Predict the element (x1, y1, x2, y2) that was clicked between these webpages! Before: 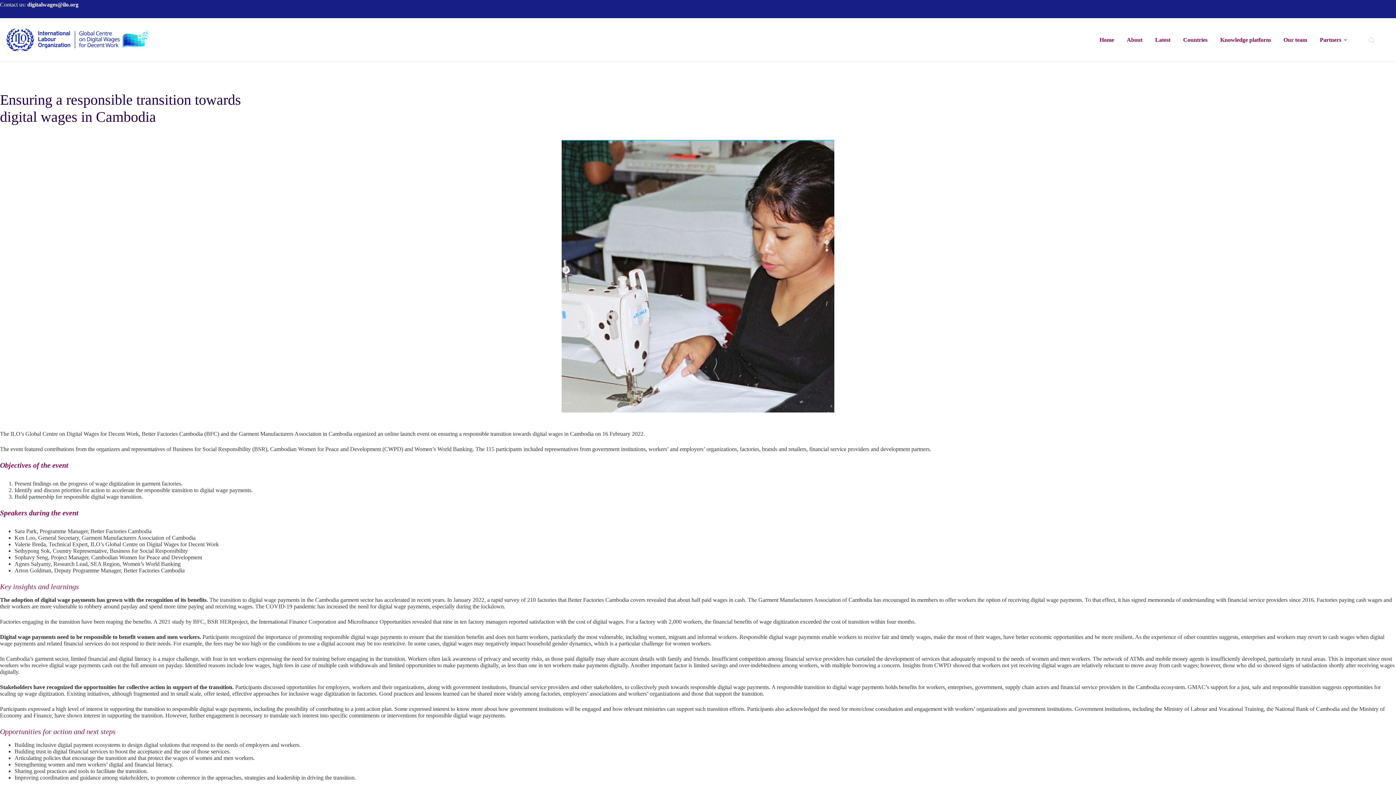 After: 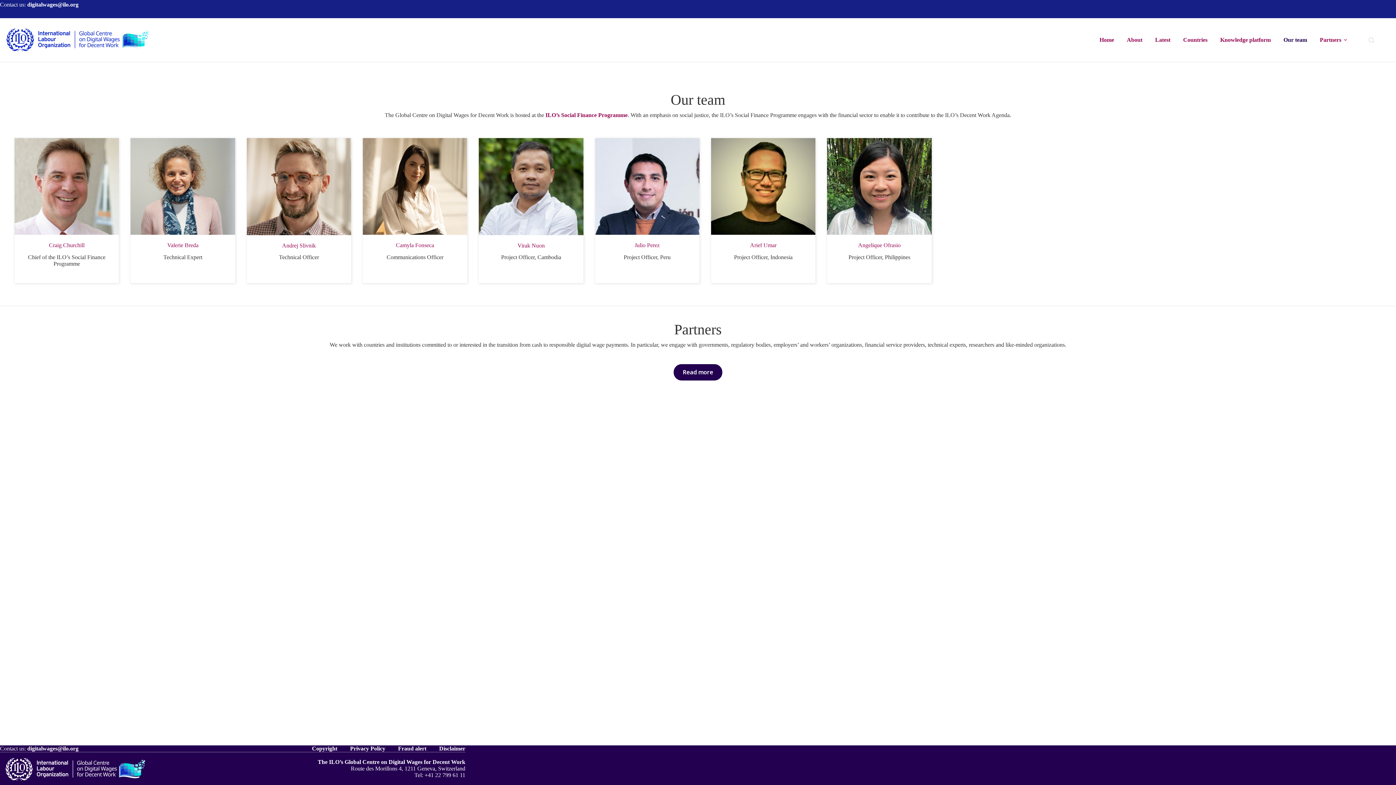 Action: bbox: (1277, 18, 1313, 61) label: Our team